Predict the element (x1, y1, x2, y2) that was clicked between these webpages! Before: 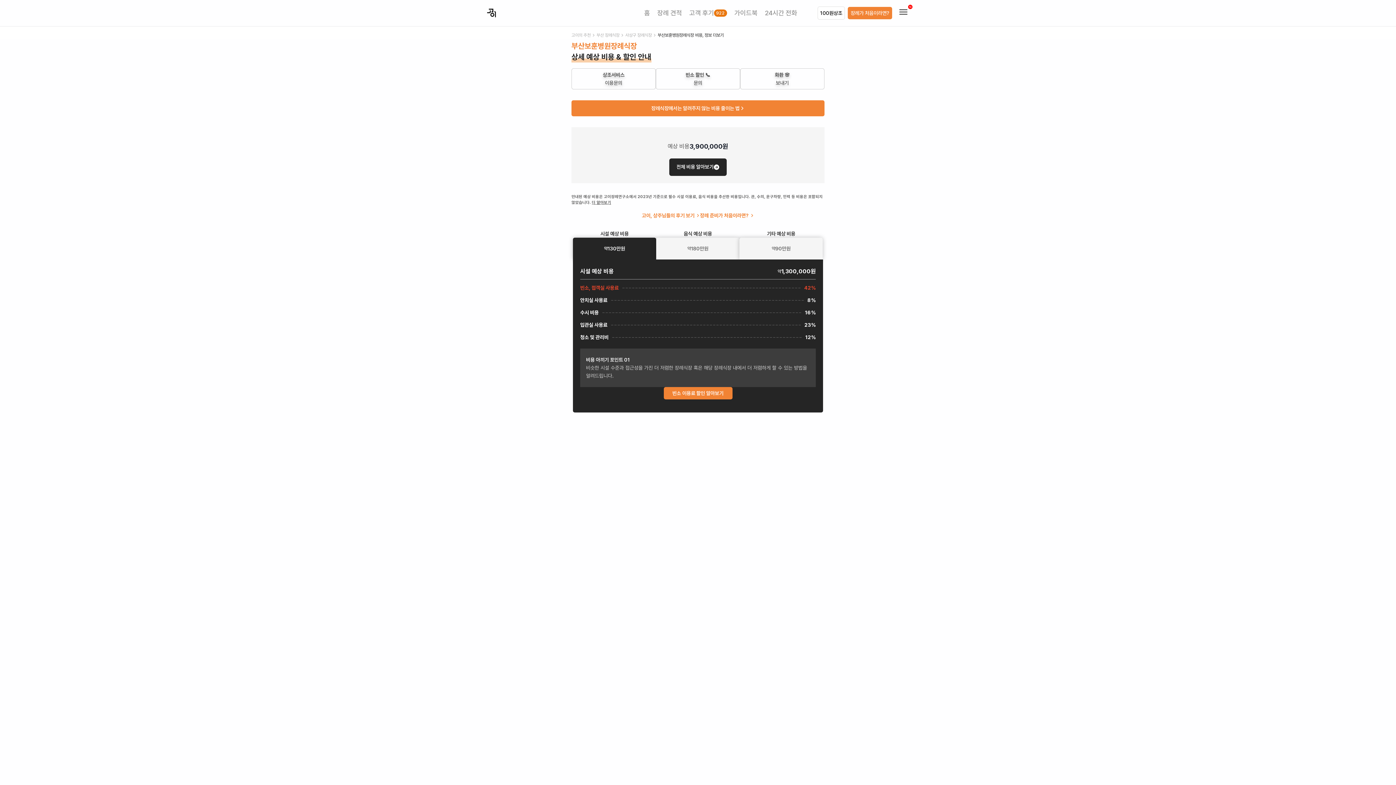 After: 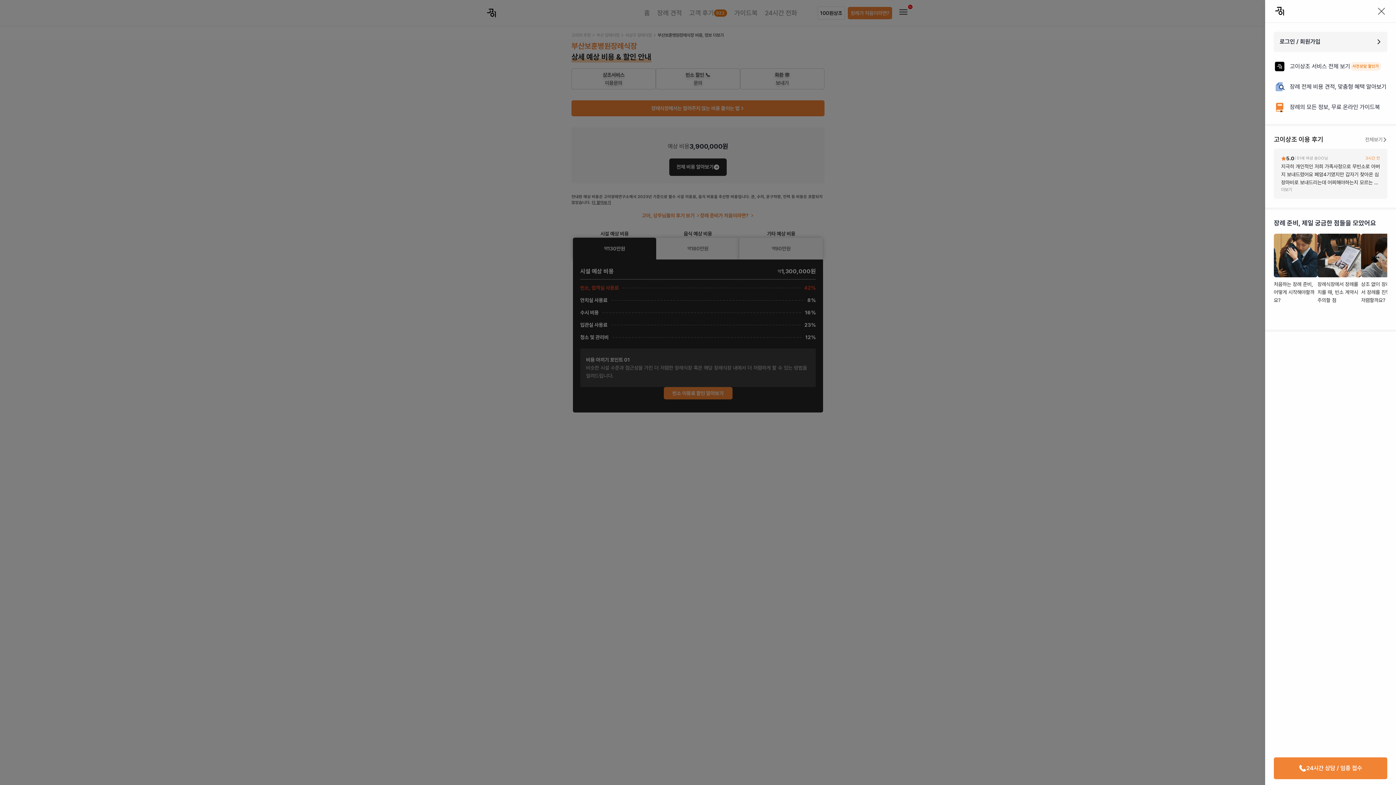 Action: bbox: (898, 6, 909, 17)